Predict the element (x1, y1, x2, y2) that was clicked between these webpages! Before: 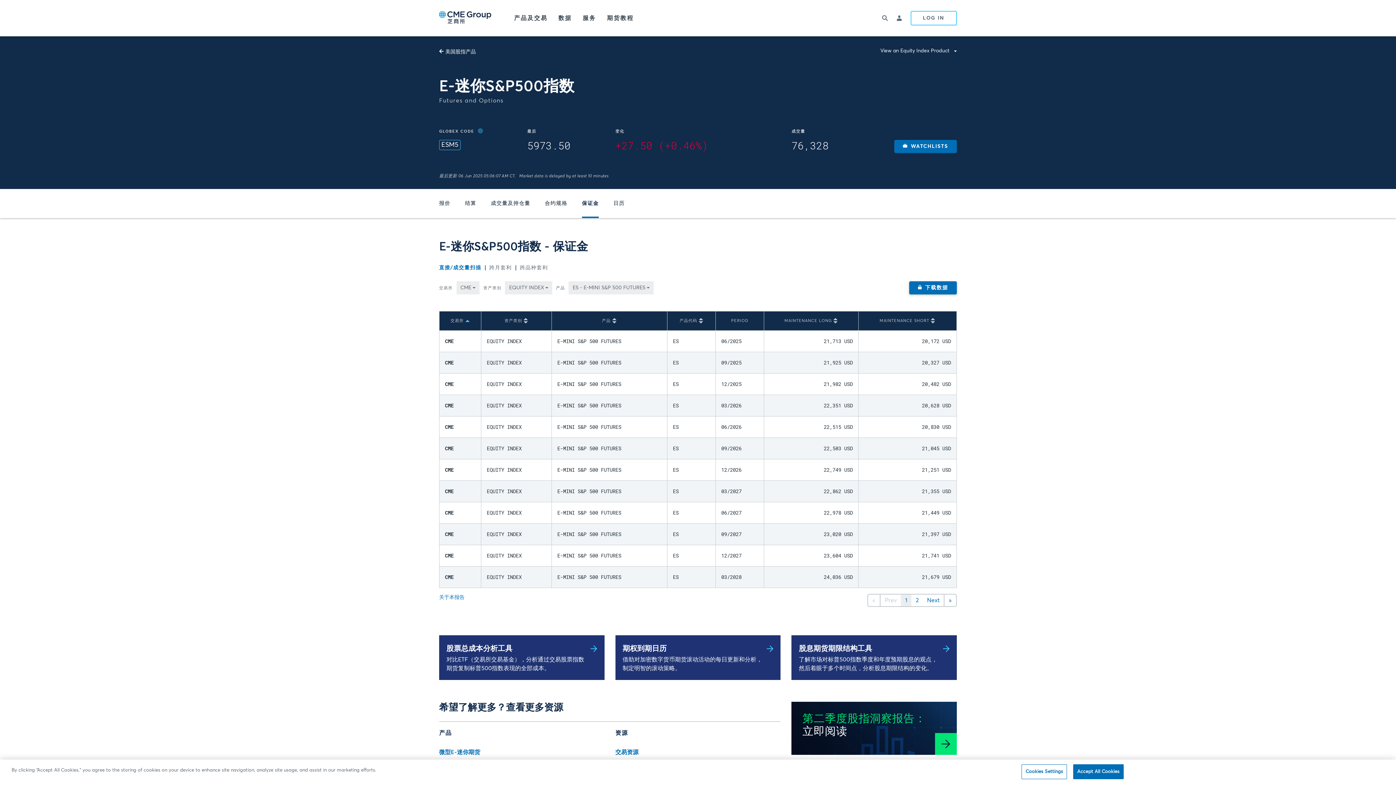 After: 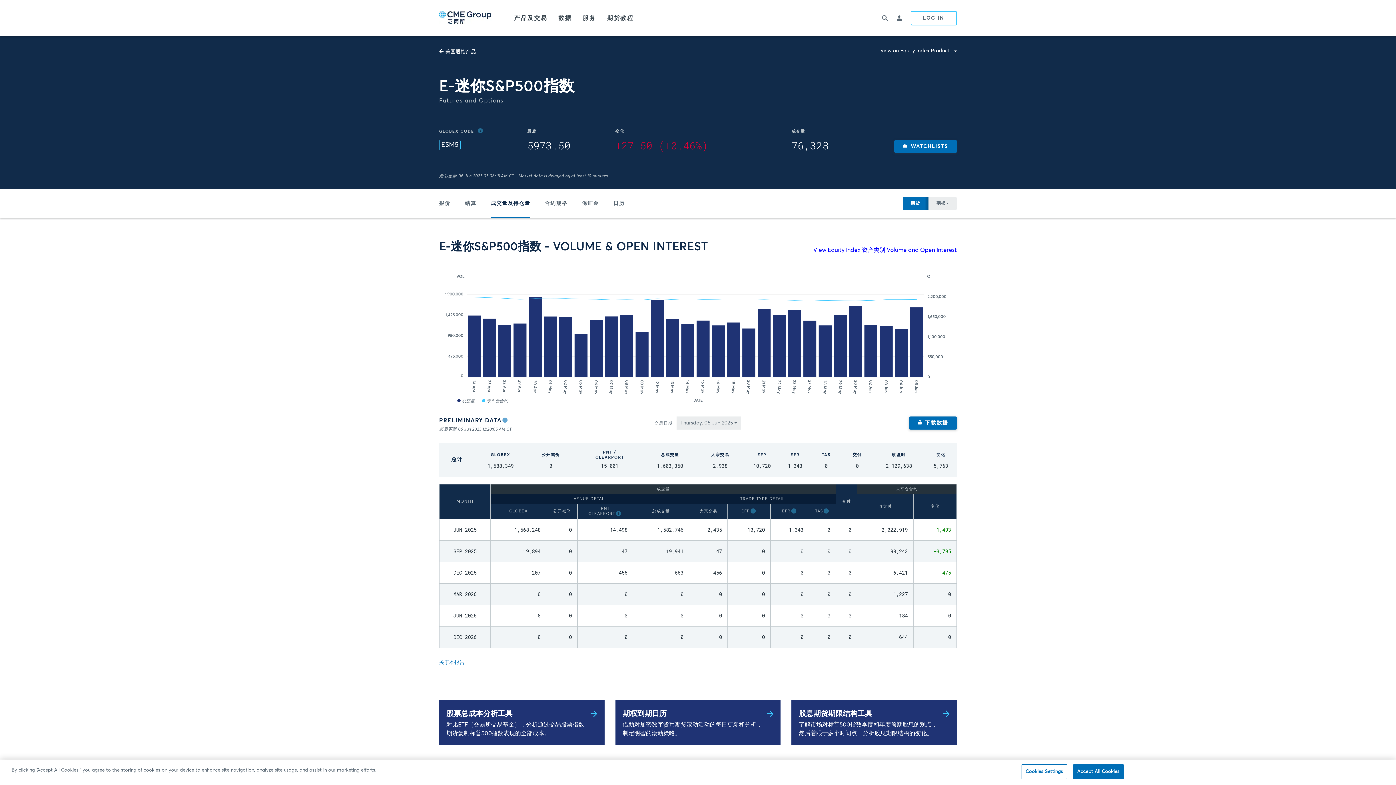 Action: label: 成交量及持仓量 bbox: (483, 189, 537, 218)